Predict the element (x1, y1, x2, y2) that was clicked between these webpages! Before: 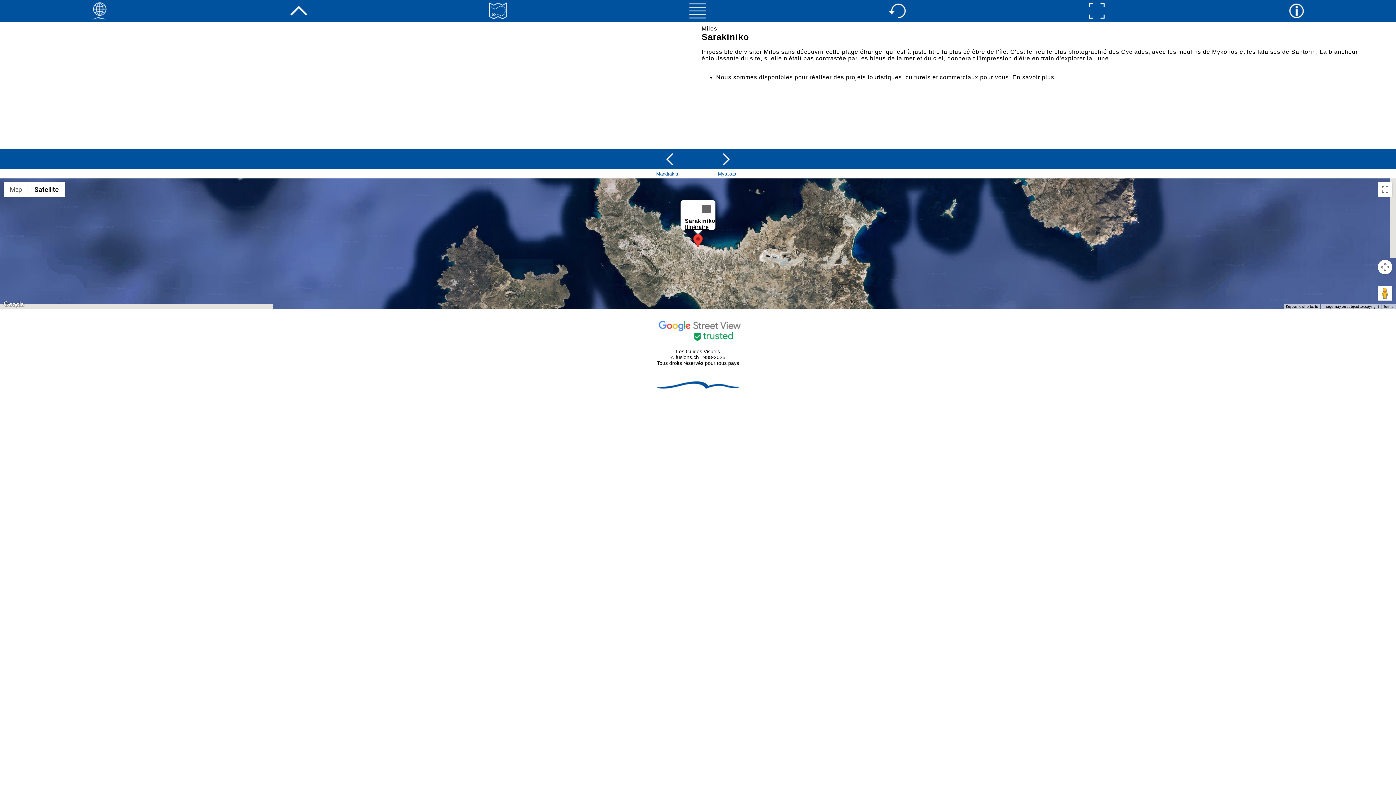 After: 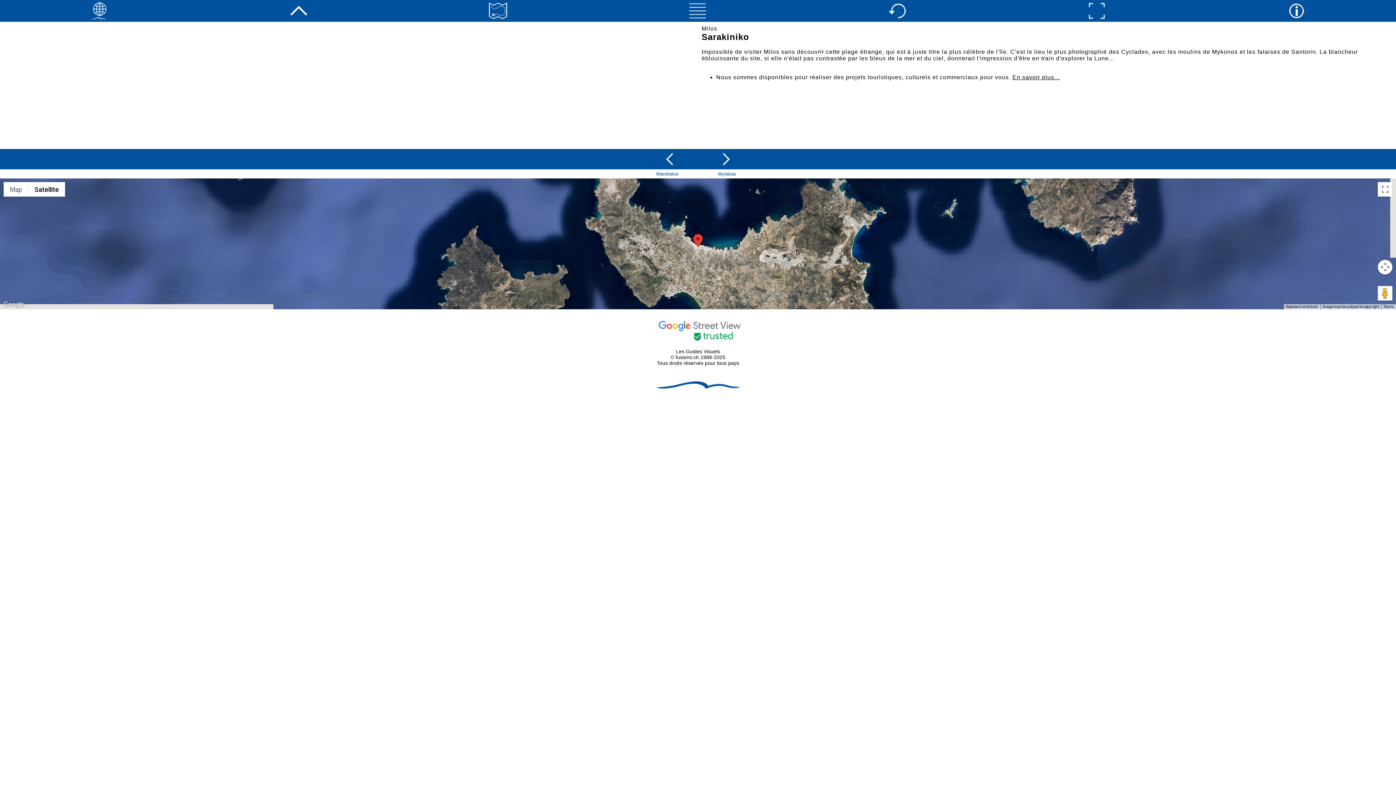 Action: bbox: (698, 200, 715, 217) label: Close